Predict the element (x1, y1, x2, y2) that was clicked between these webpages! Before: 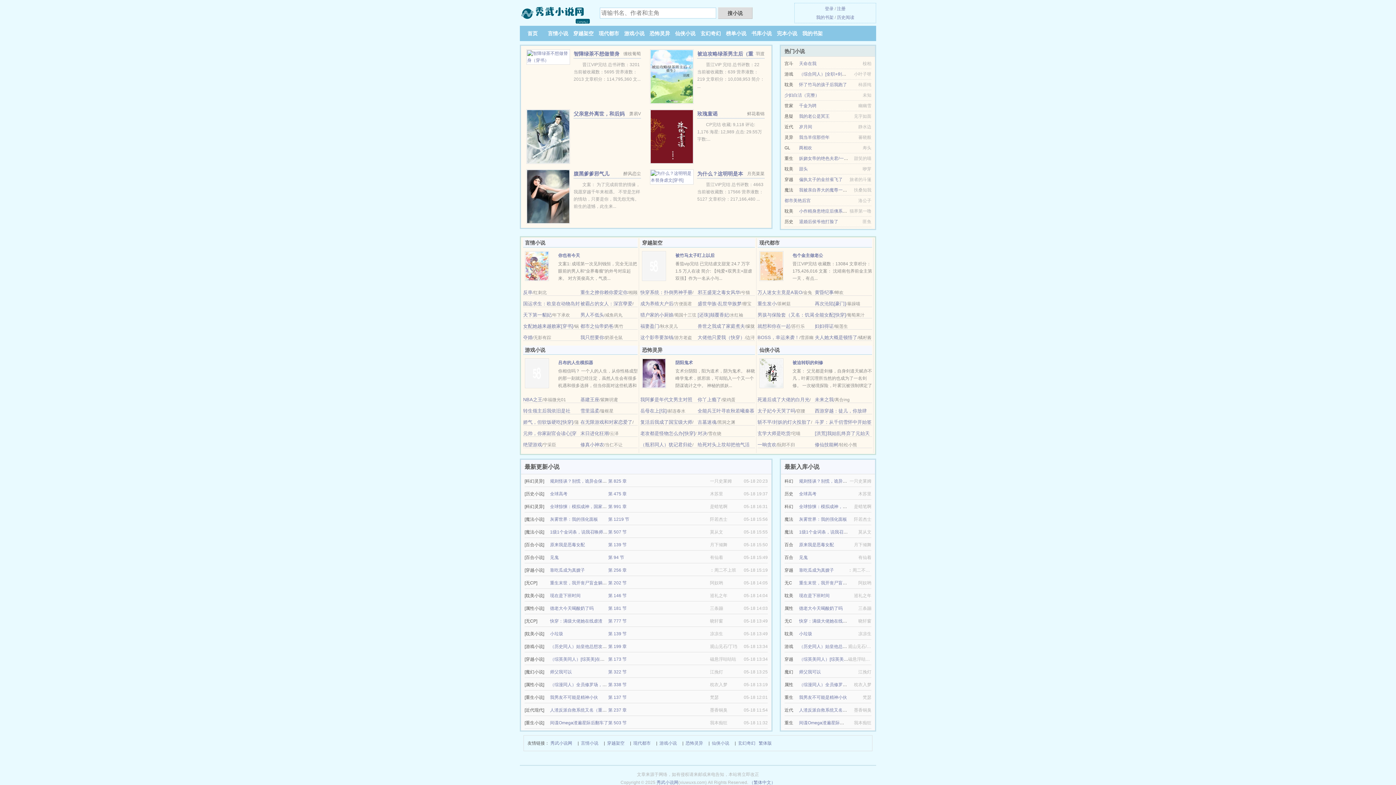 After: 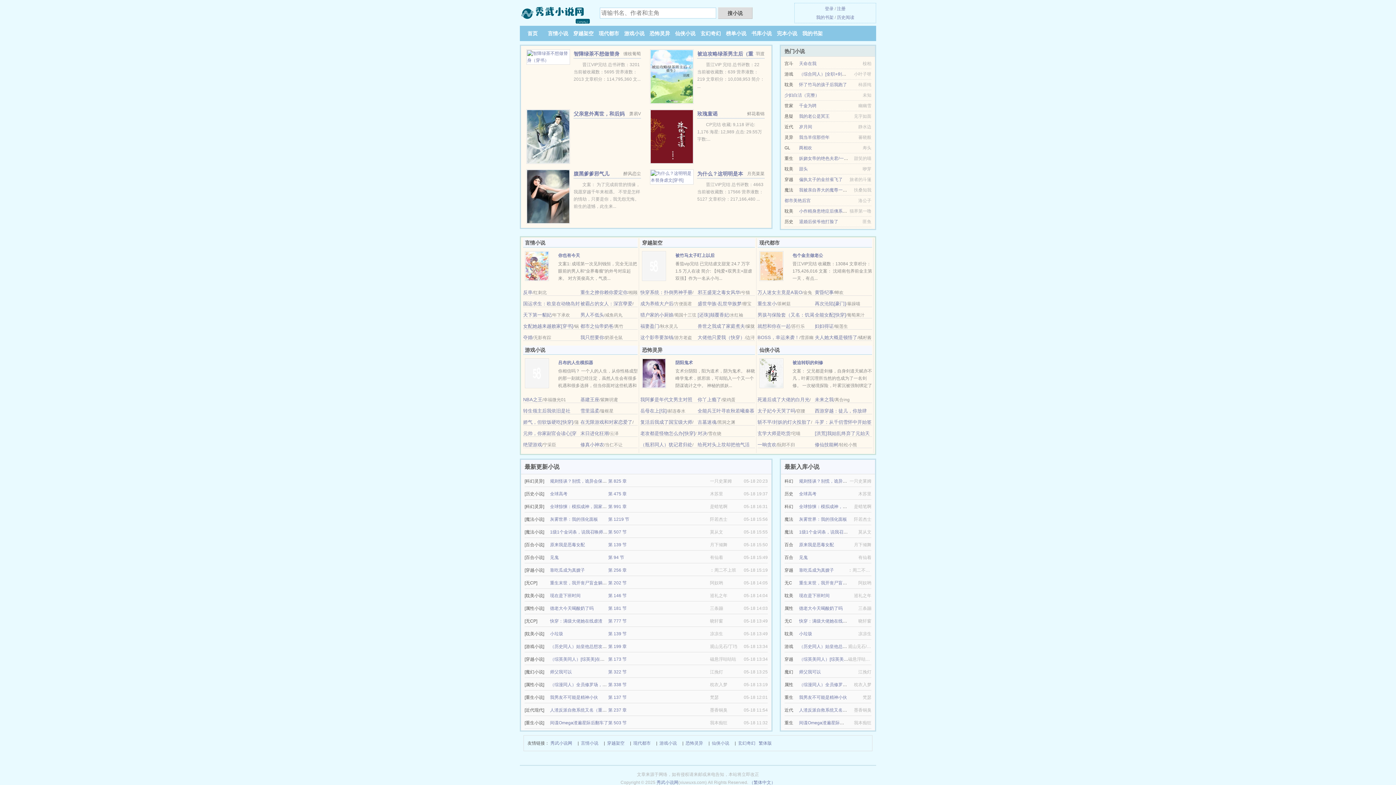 Action: bbox: (580, 442, 604, 447) label: 修真小神农